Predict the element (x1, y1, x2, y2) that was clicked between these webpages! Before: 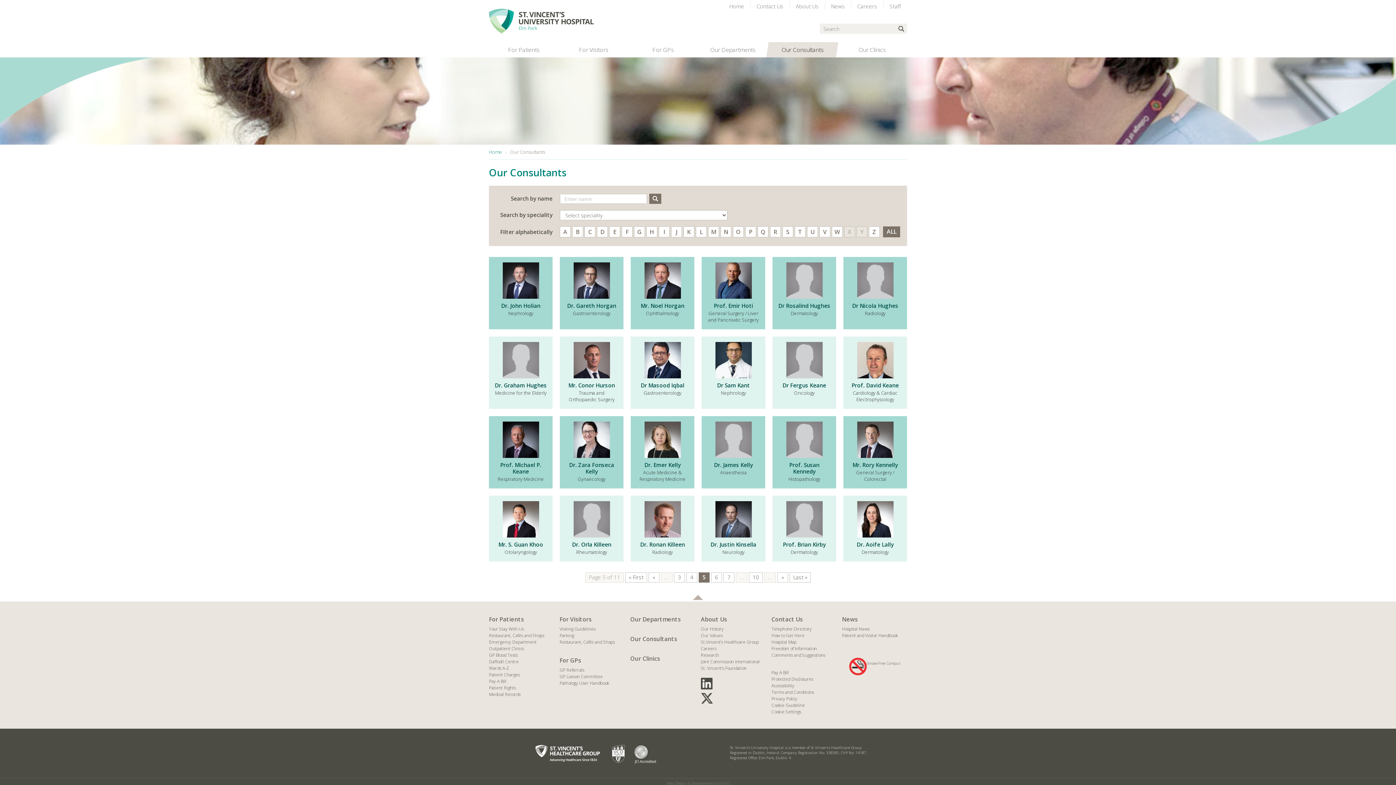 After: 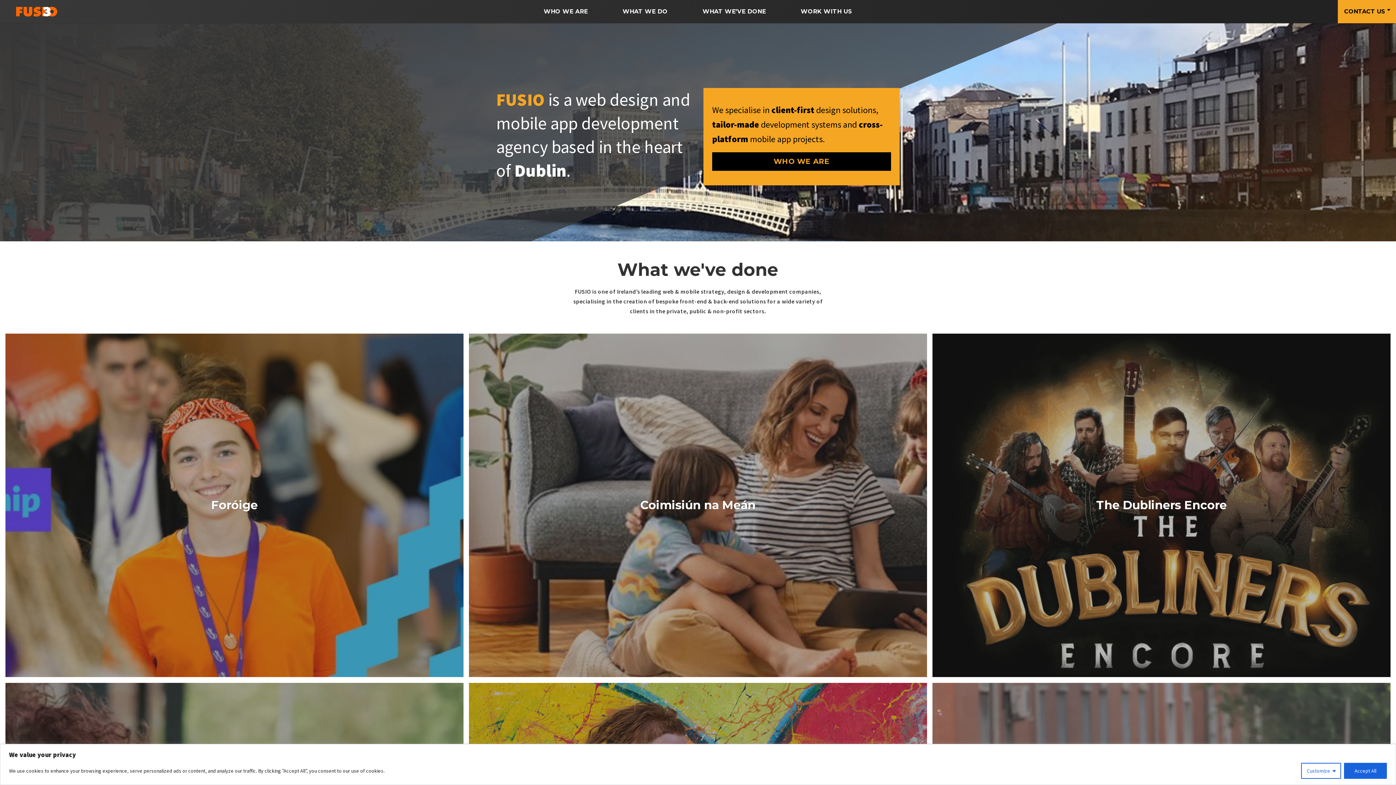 Action: label: Web Design & Development by FUSIO bbox: (666, 781, 729, 786)